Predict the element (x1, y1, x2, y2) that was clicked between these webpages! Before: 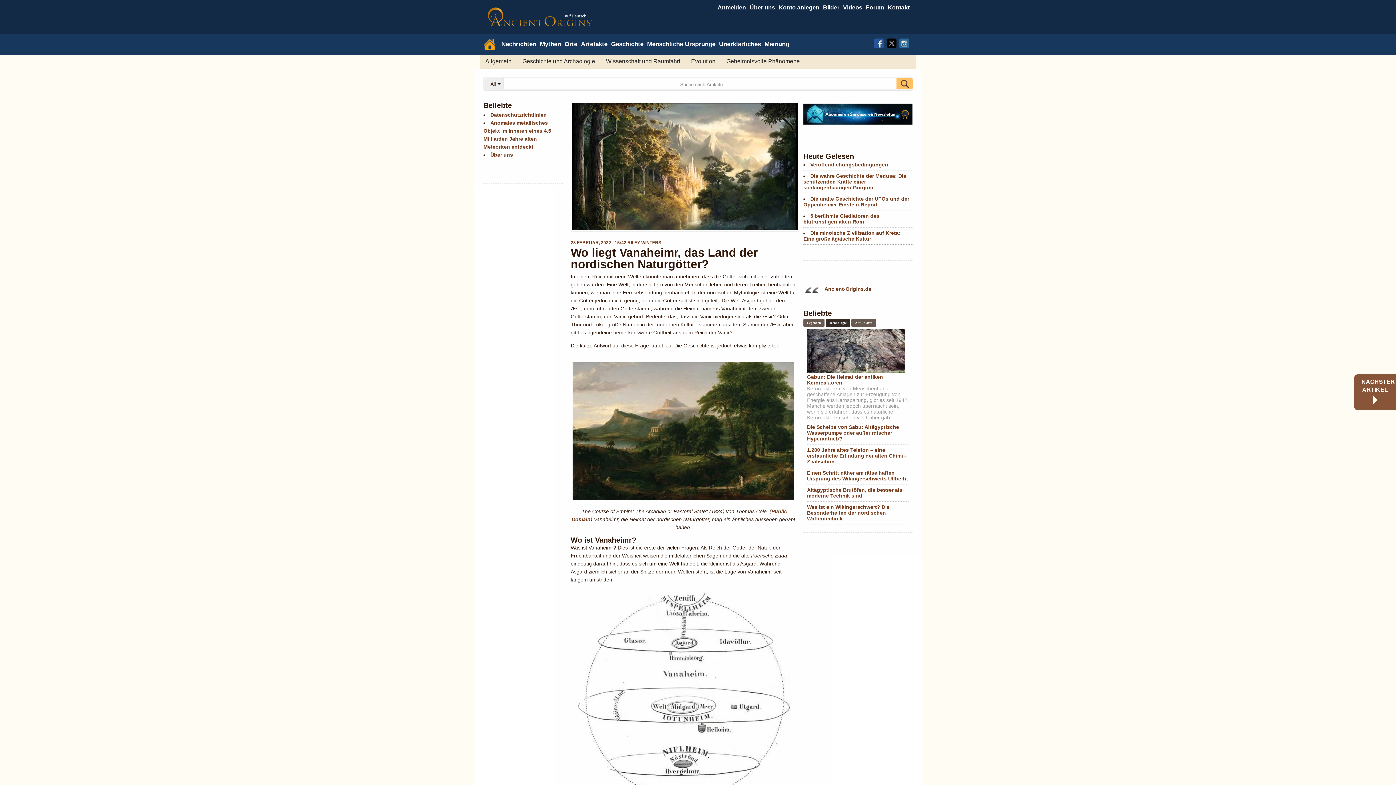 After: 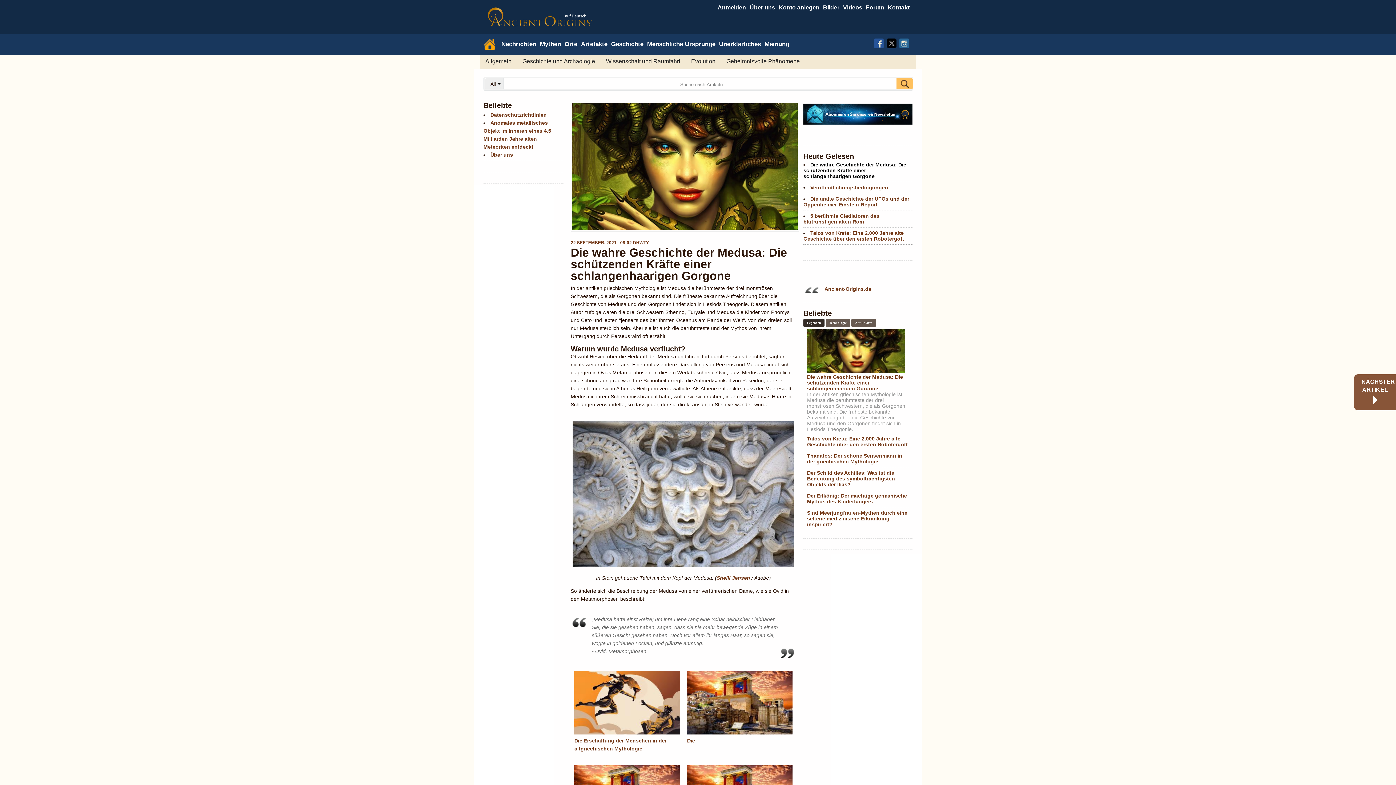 Action: bbox: (803, 173, 906, 190) label: Die wahre Geschichte der Medusa: Die schützenden Kräfte einer schlangenhaarigen Gorgone